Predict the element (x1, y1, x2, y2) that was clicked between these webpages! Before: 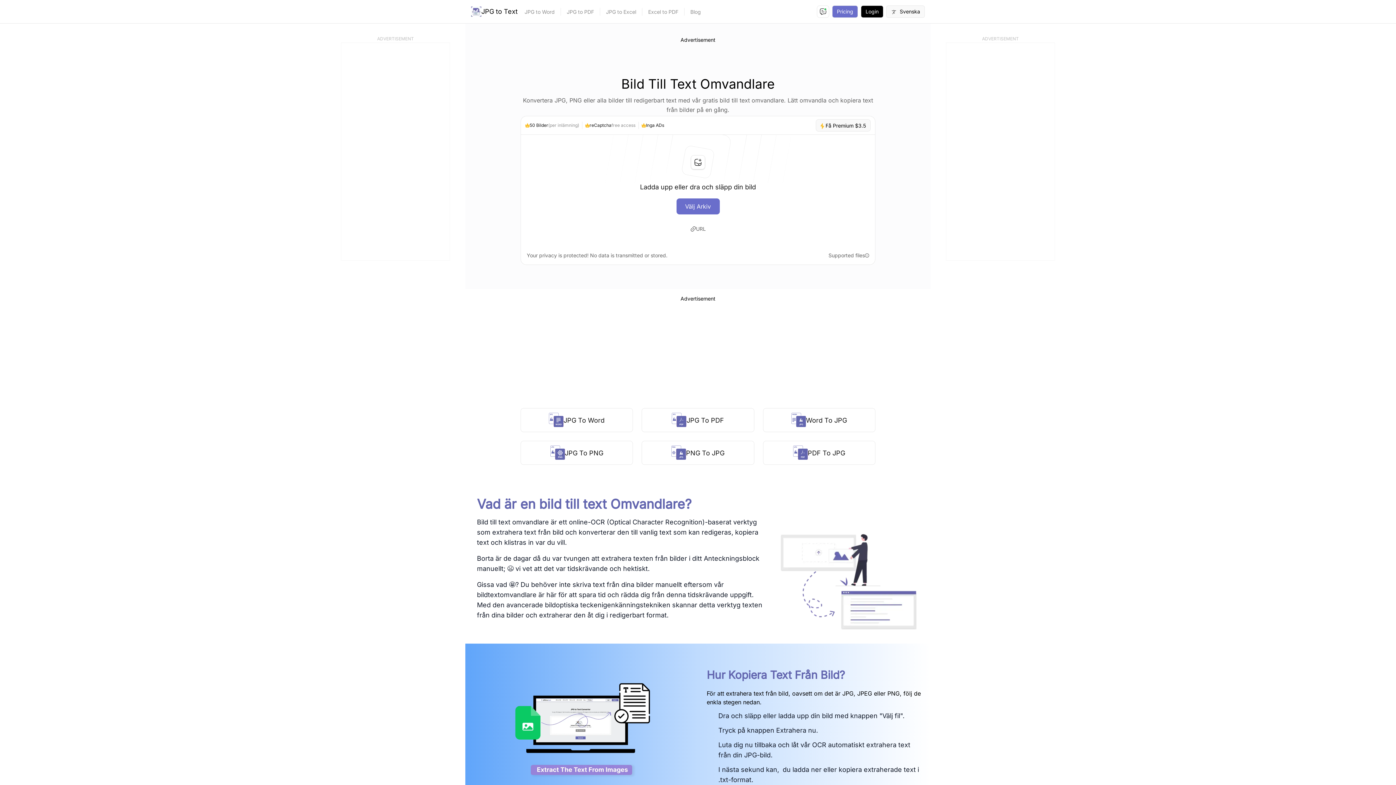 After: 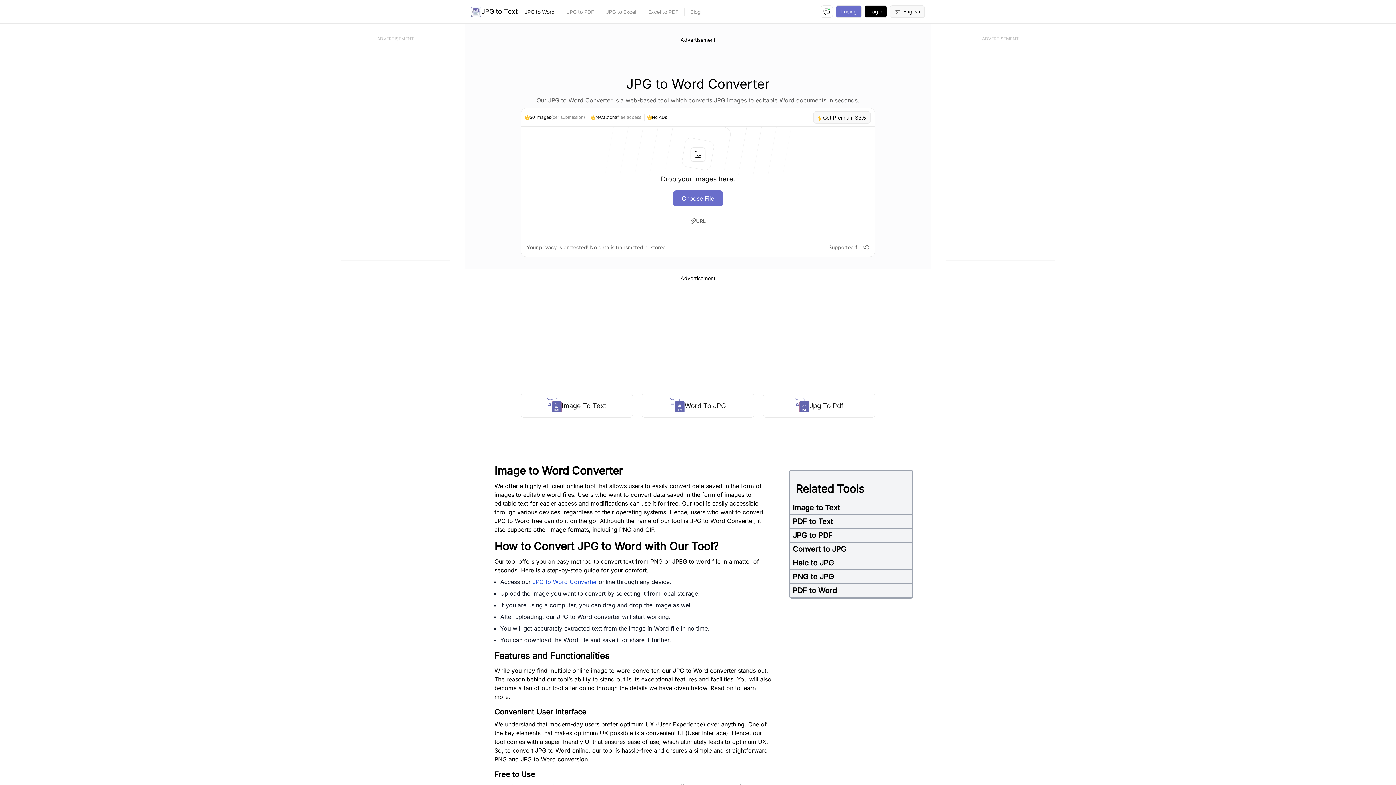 Action: bbox: (520, 408, 633, 432) label: JPG To Word